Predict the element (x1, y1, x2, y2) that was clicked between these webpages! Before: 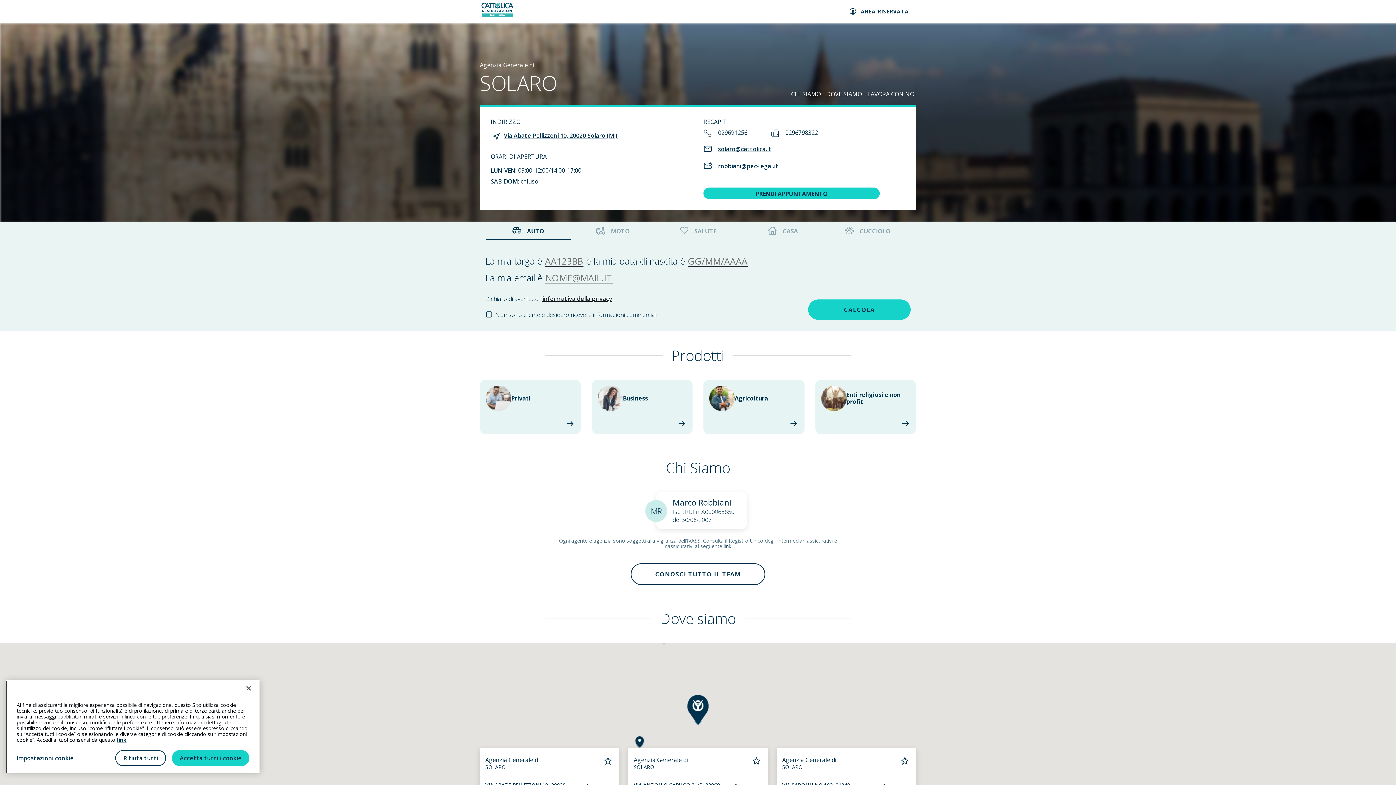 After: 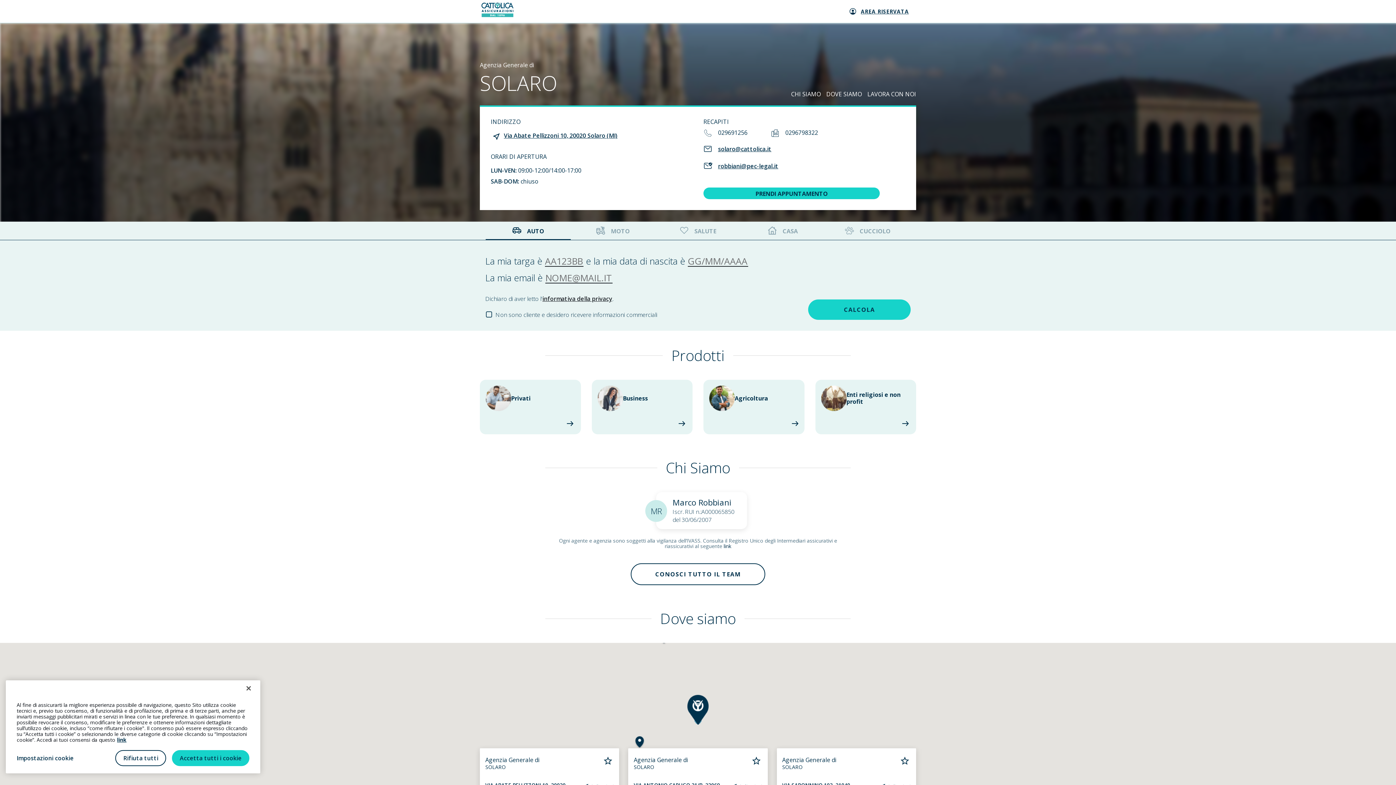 Action: label: Agricoltura bbox: (734, 395, 768, 402)